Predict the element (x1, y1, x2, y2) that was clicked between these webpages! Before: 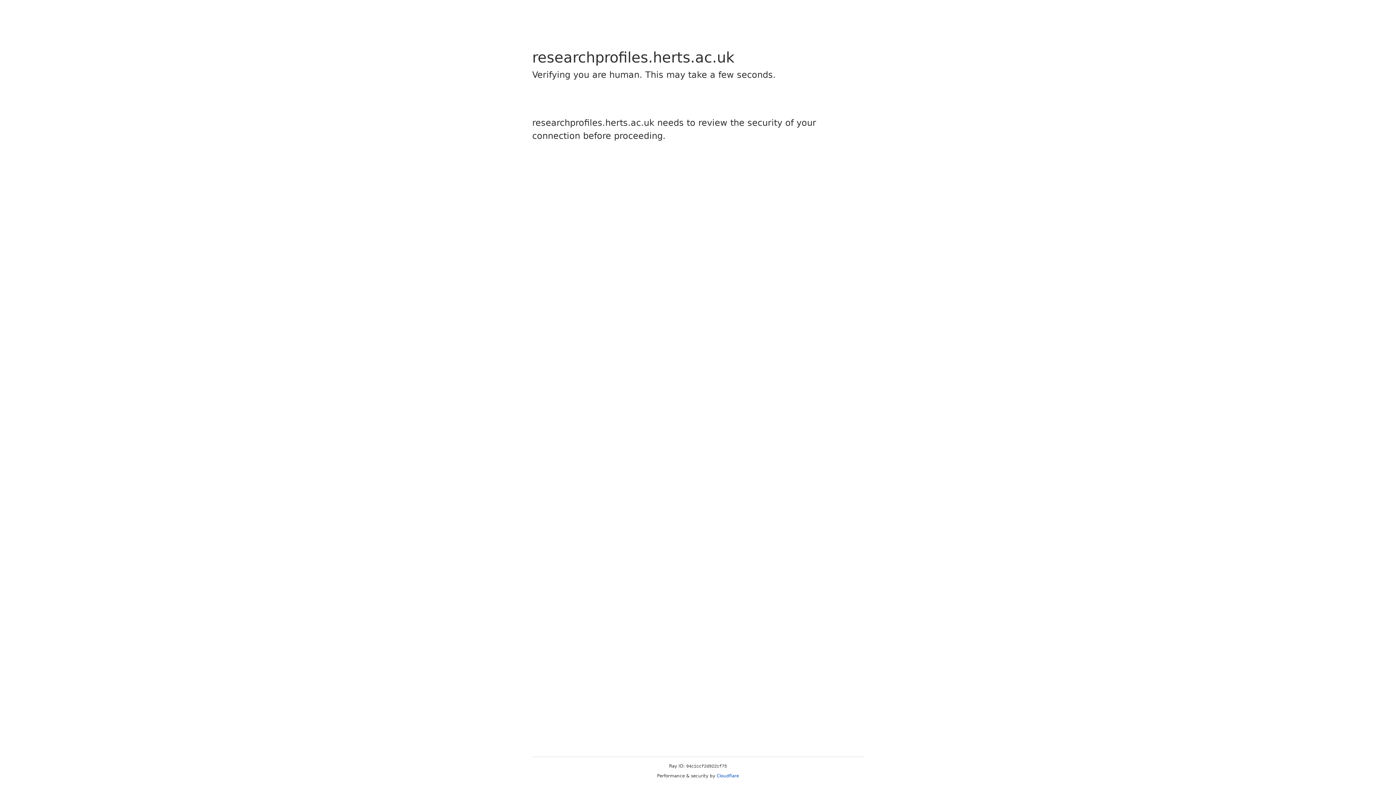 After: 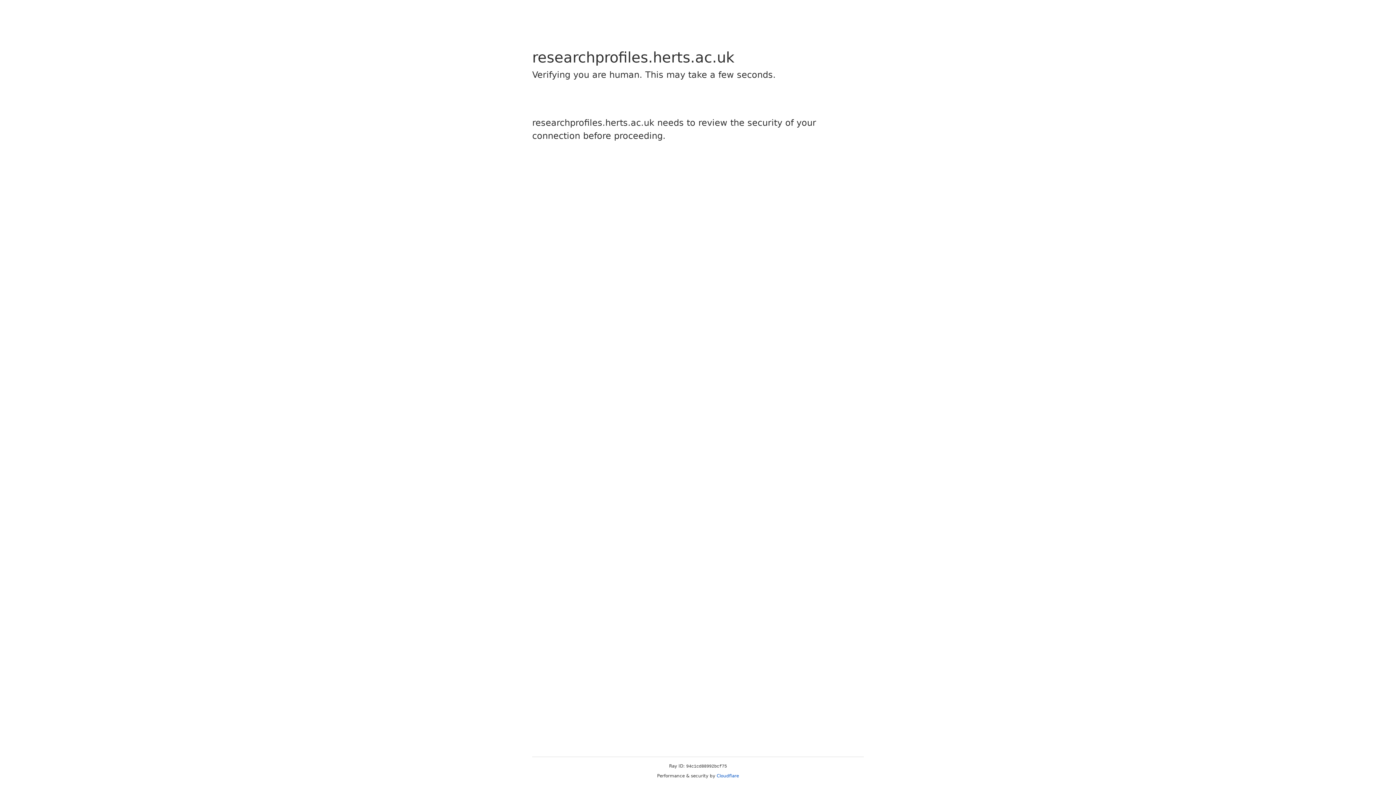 Action: label: Cloudflare bbox: (716, 773, 739, 778)